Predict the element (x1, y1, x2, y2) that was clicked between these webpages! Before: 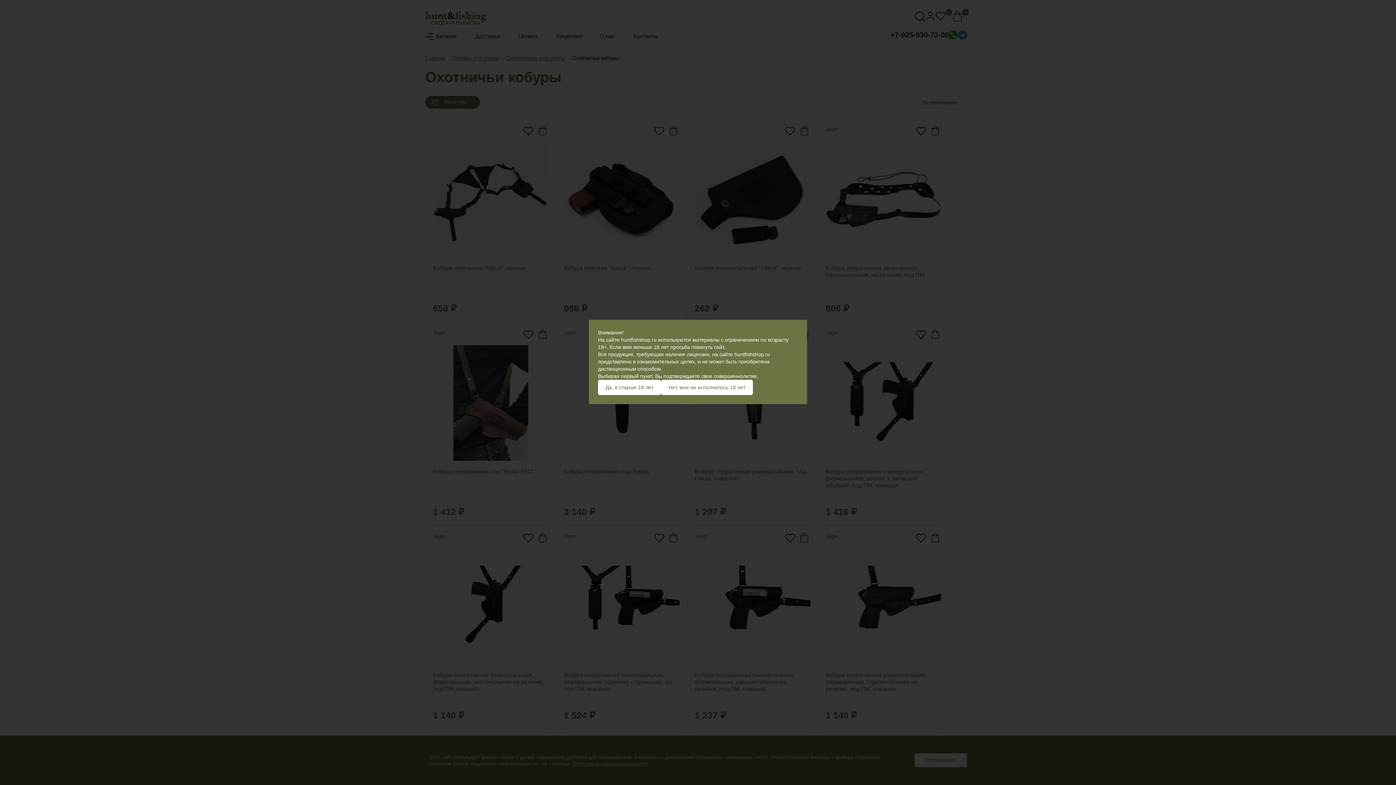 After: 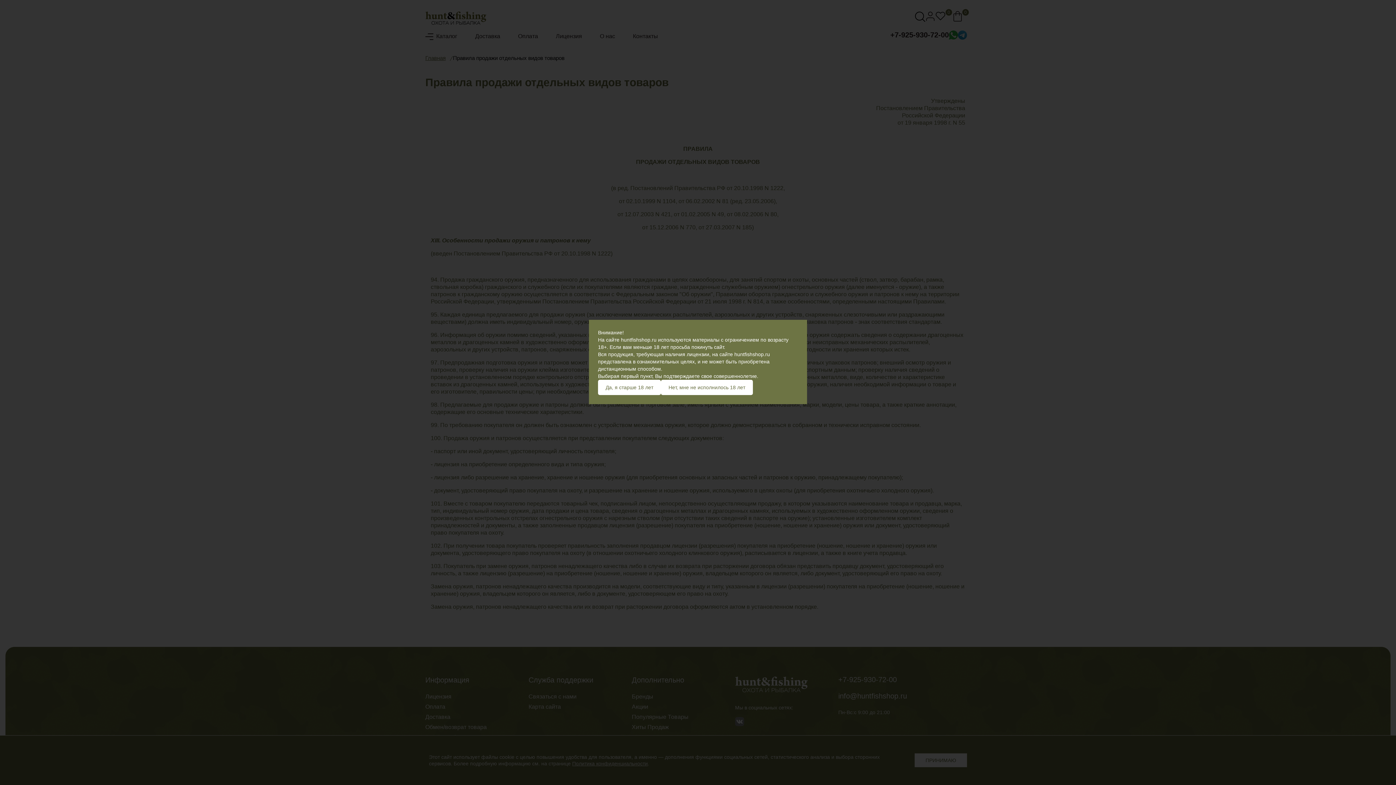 Action: label: Нет, мне не исполнилось 18 лет bbox: (661, 380, 753, 395)